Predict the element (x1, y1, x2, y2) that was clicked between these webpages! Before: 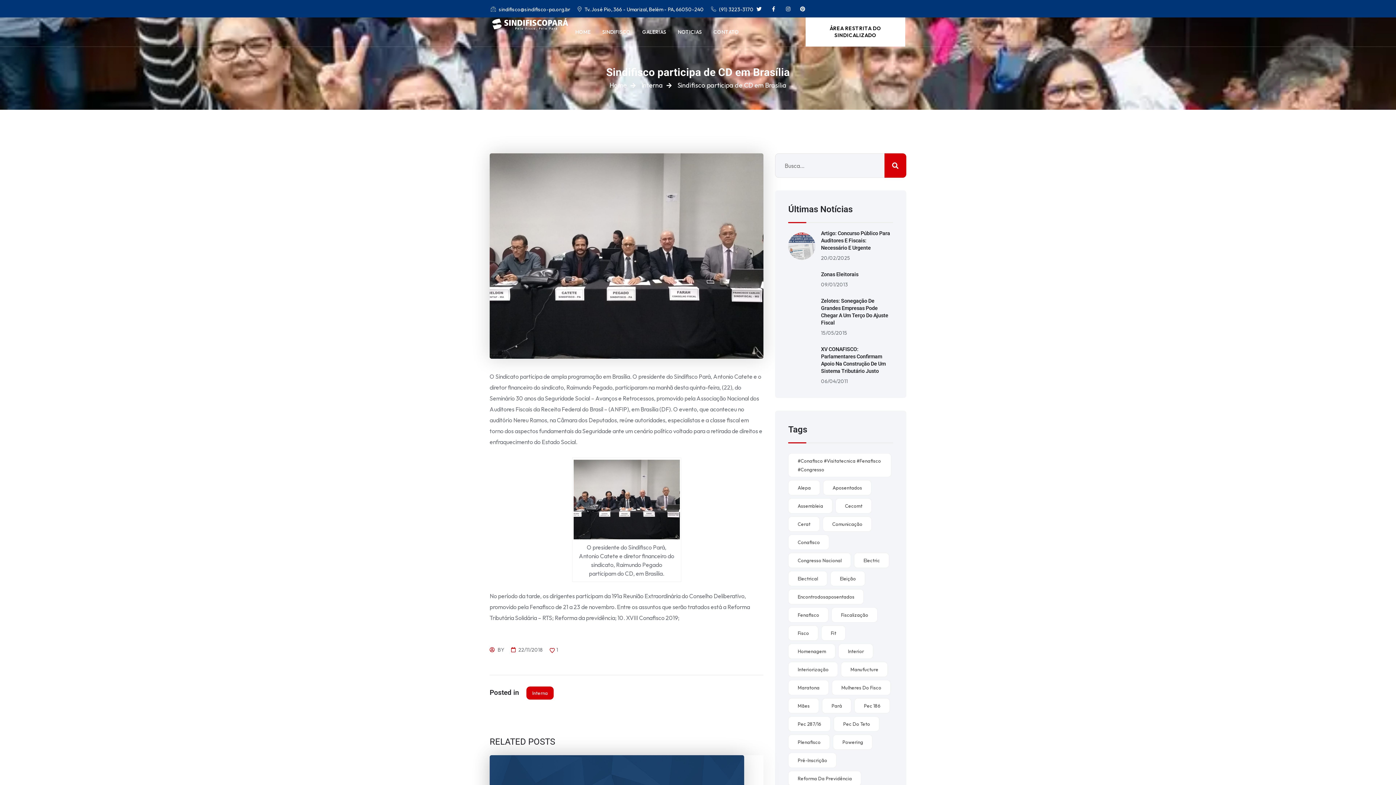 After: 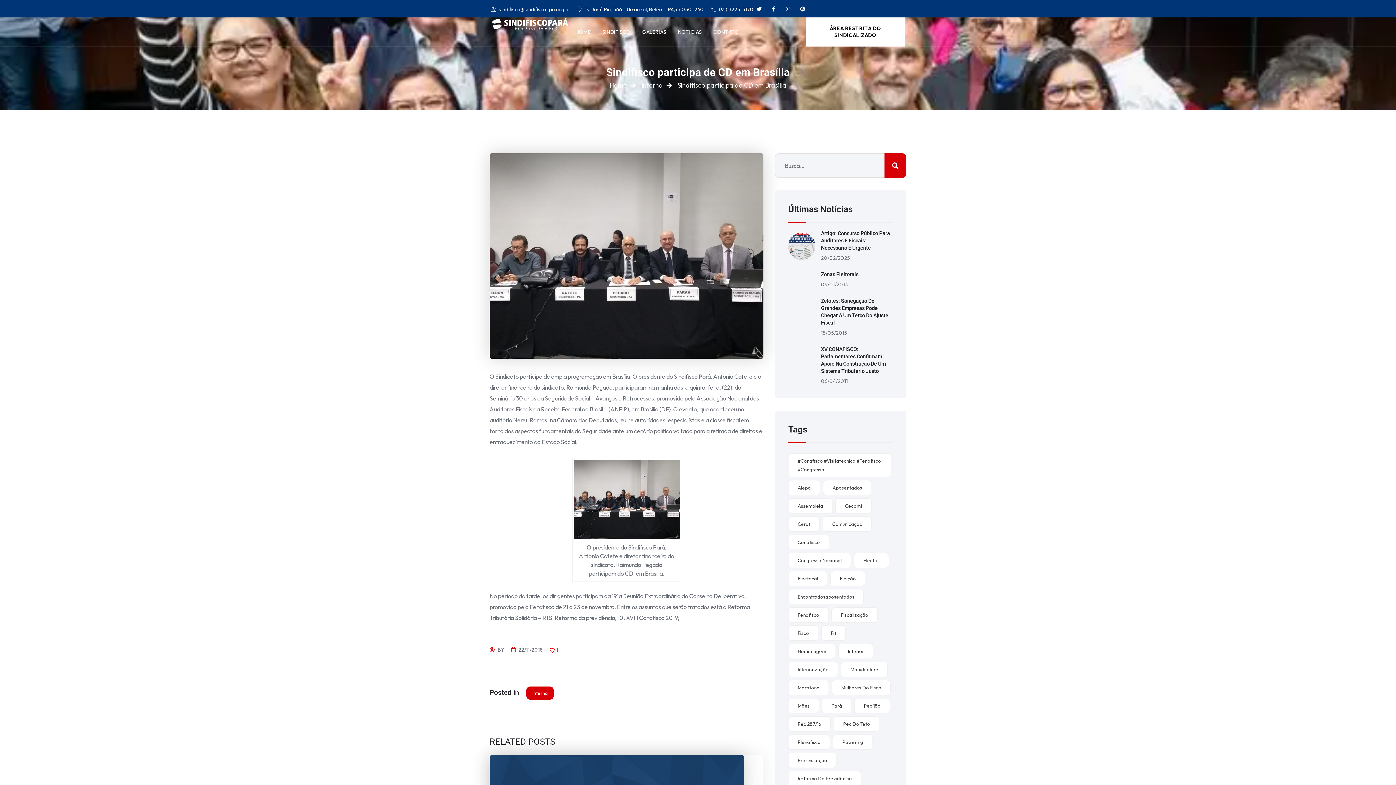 Action: bbox: (782, 3, 793, 14) label: Social Link